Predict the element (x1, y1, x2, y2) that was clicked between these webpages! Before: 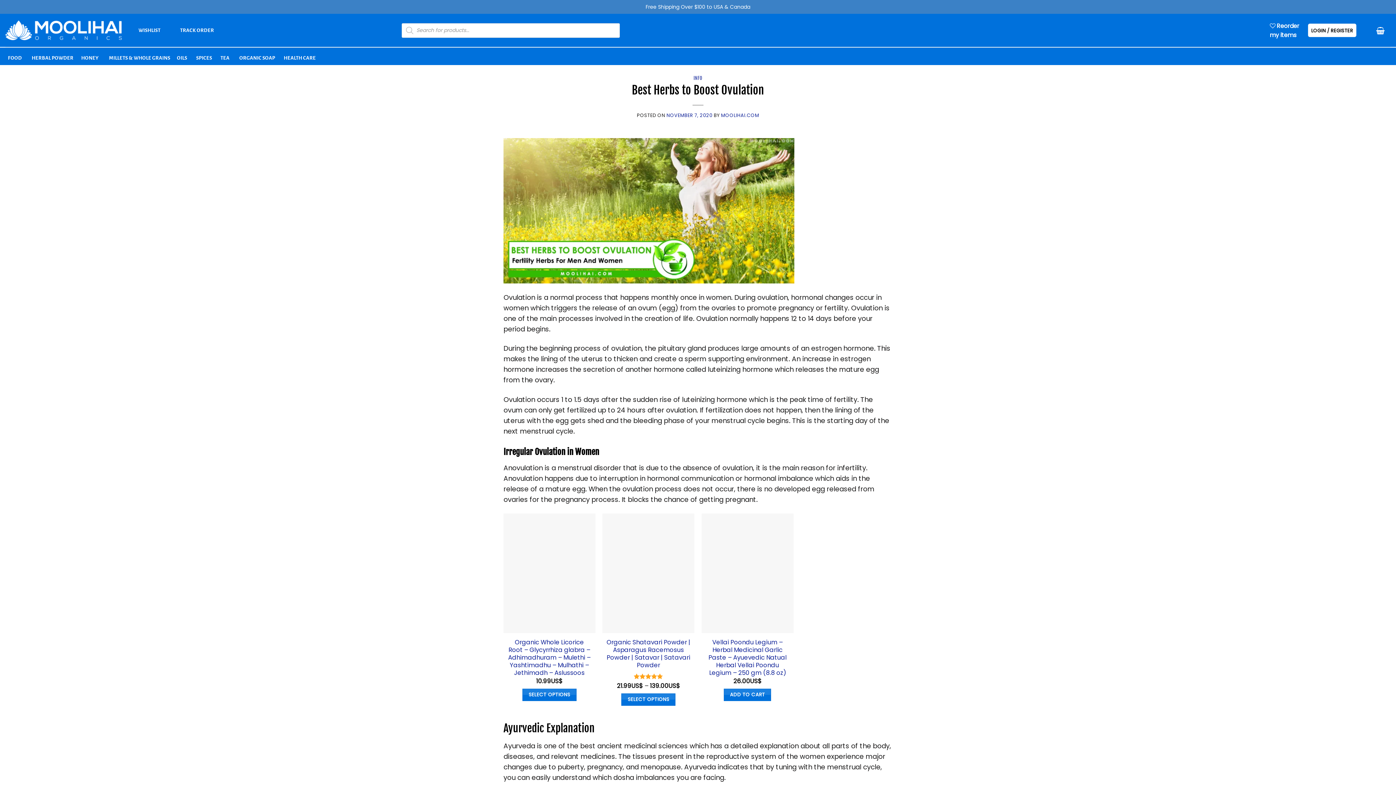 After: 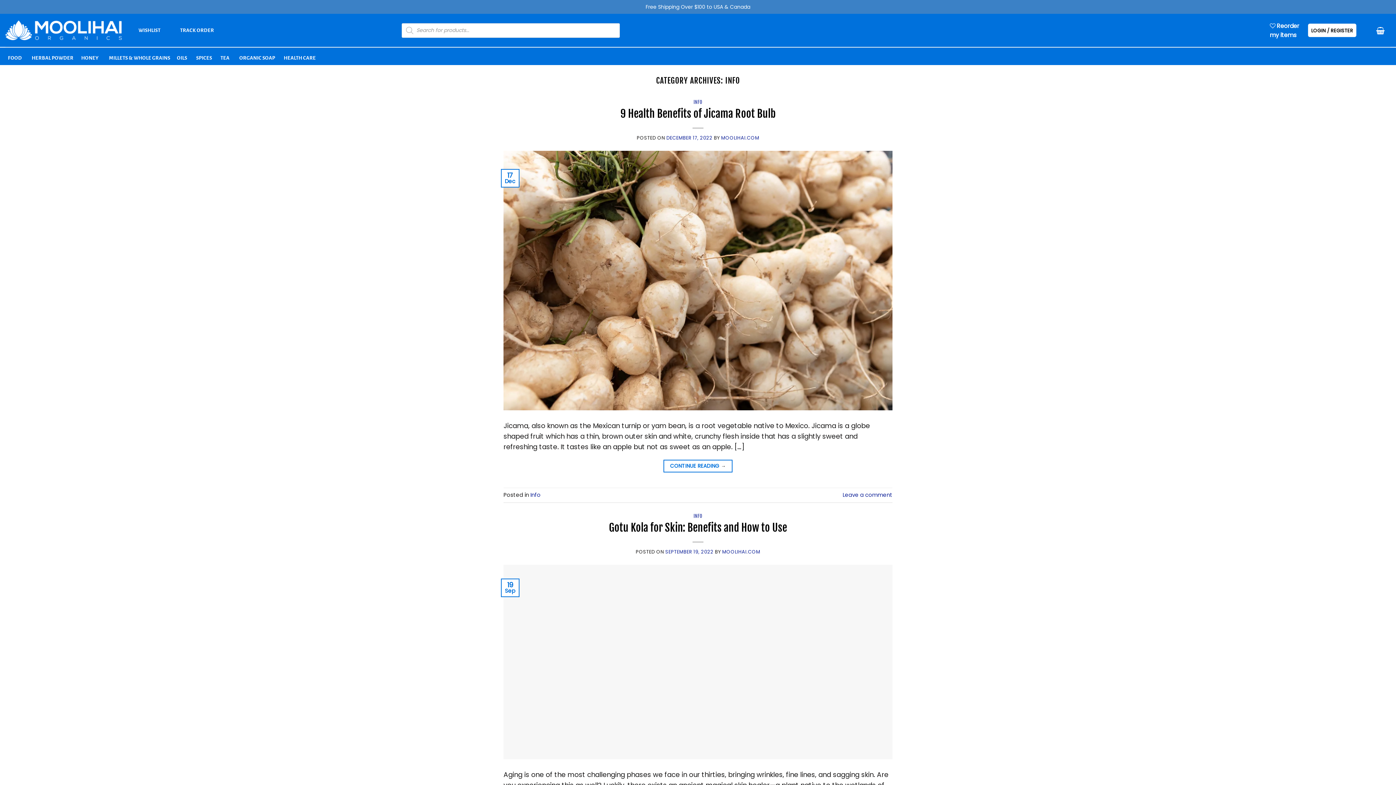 Action: label: INFO bbox: (693, 75, 702, 81)